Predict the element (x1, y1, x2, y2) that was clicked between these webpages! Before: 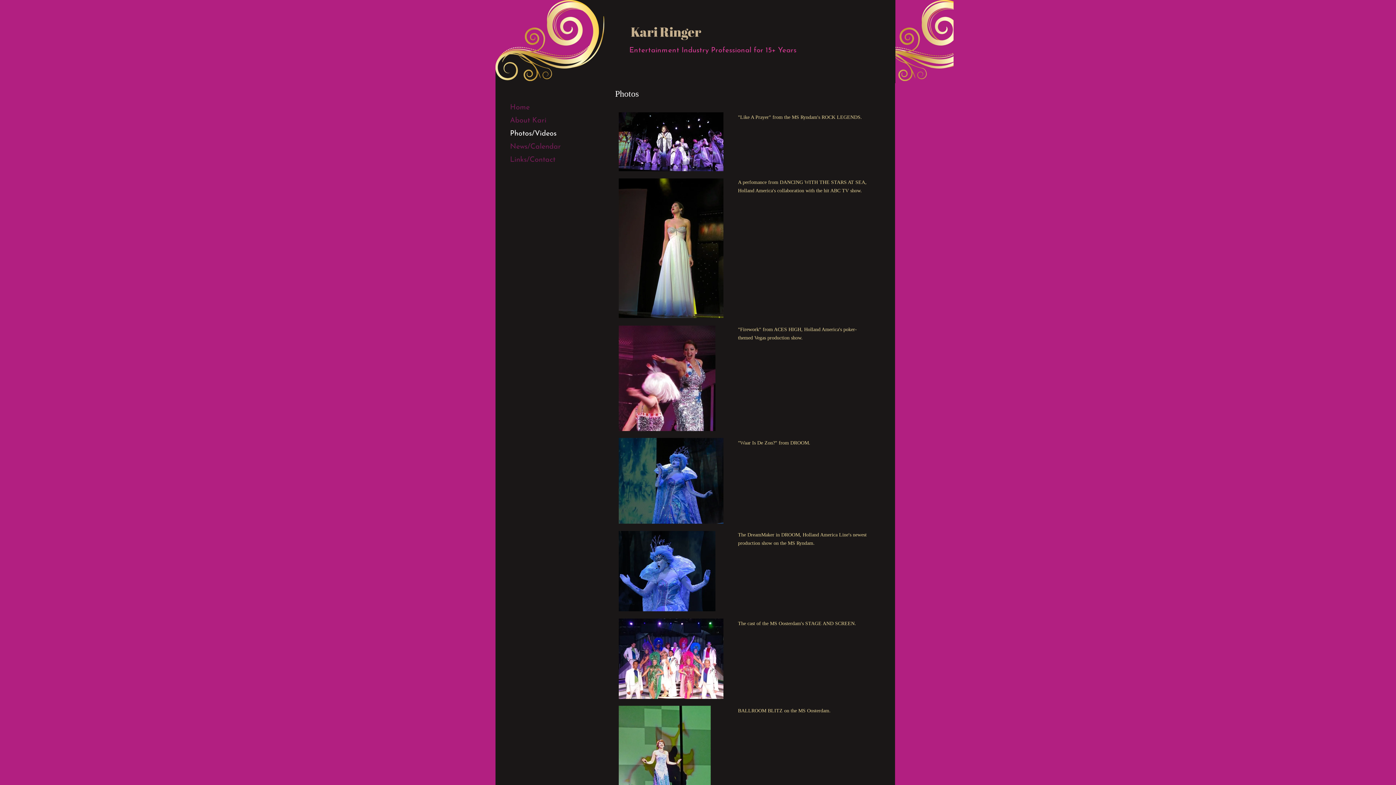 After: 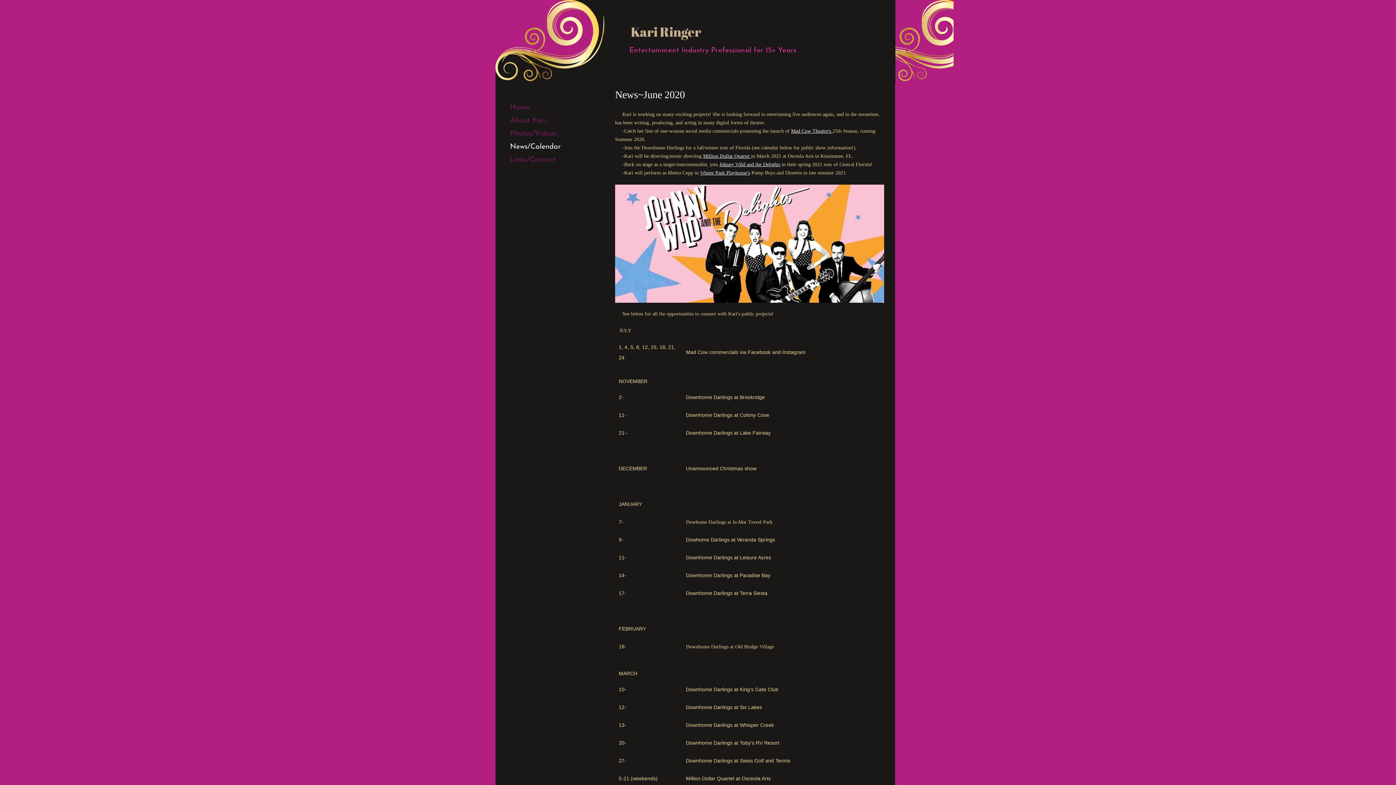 Action: bbox: (506, 141, 564, 153) label: News/Calendar